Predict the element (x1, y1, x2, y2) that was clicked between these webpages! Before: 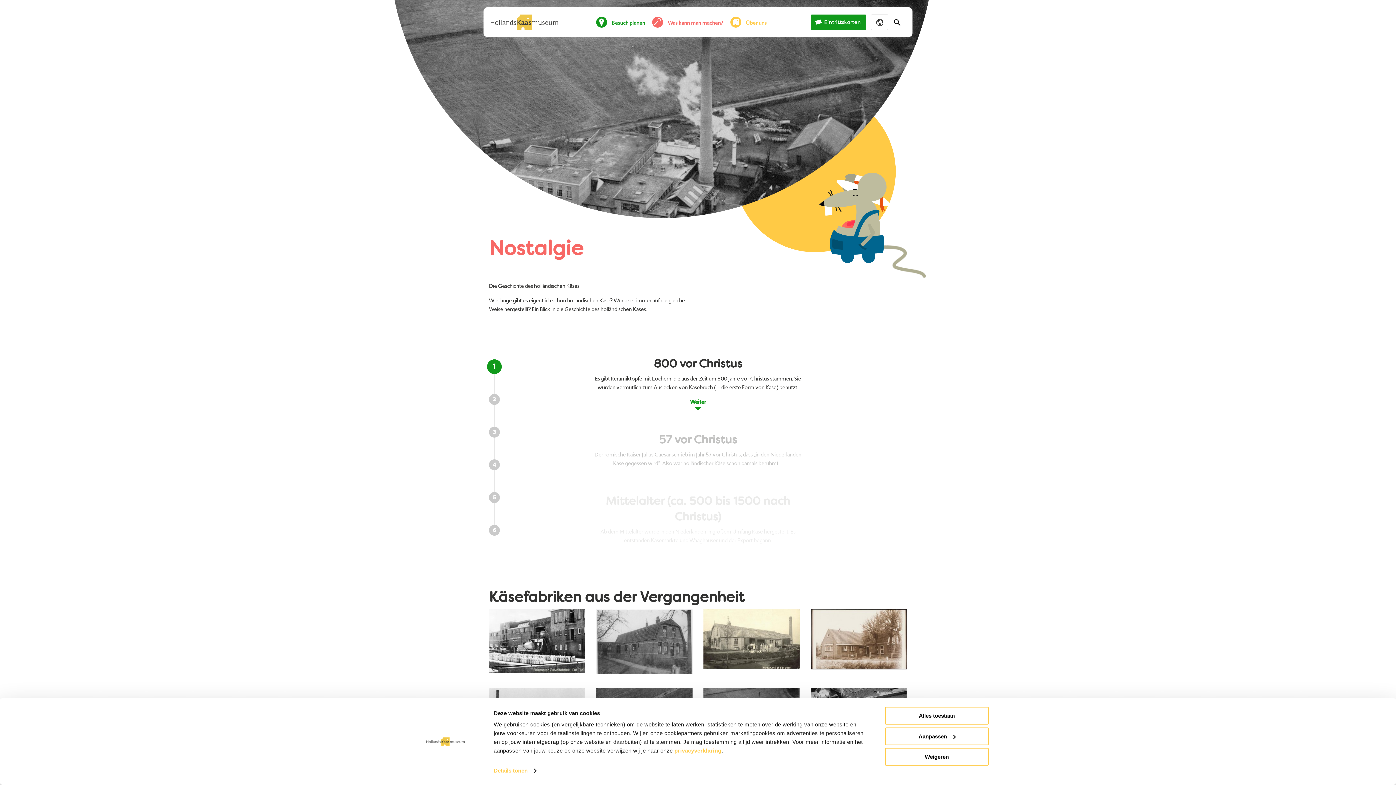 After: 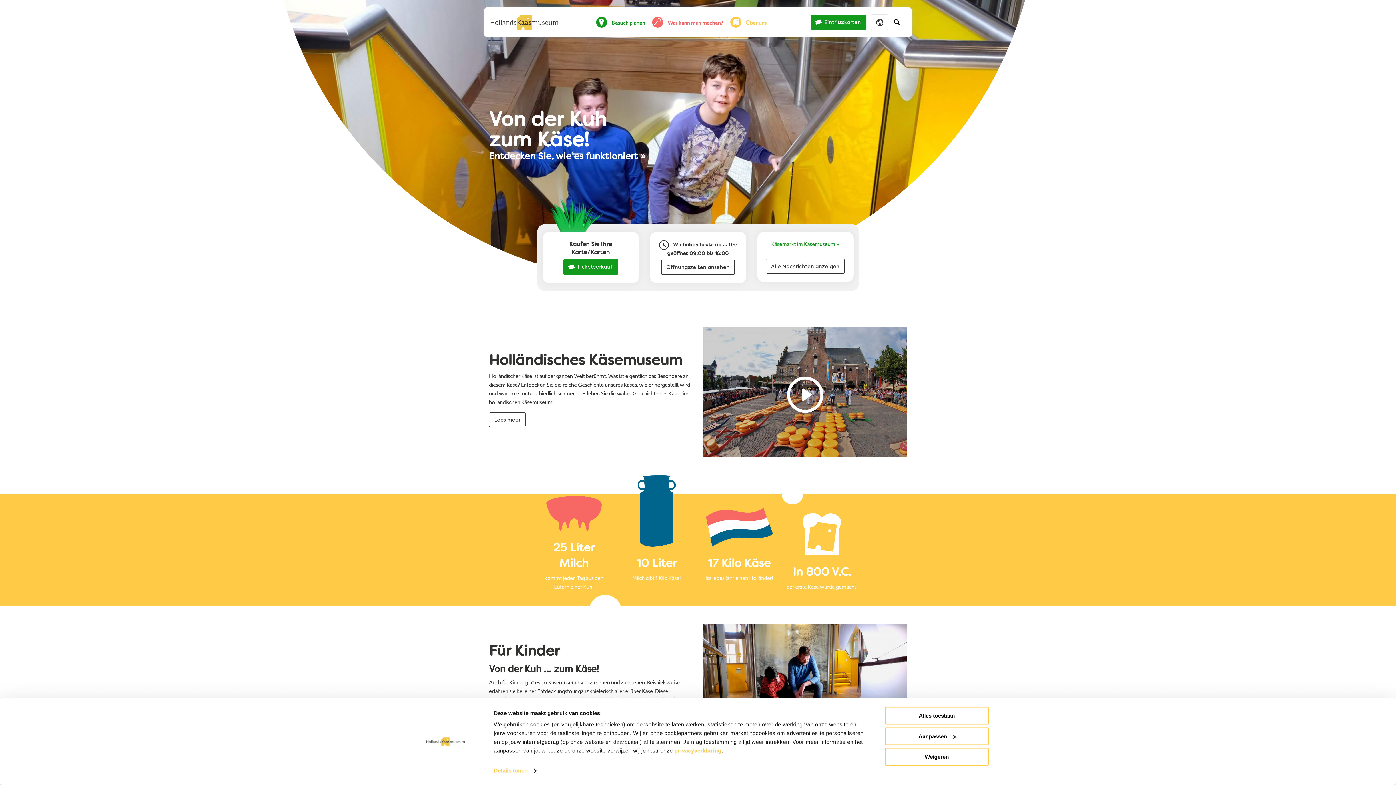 Action: bbox: (490, 14, 558, 29)